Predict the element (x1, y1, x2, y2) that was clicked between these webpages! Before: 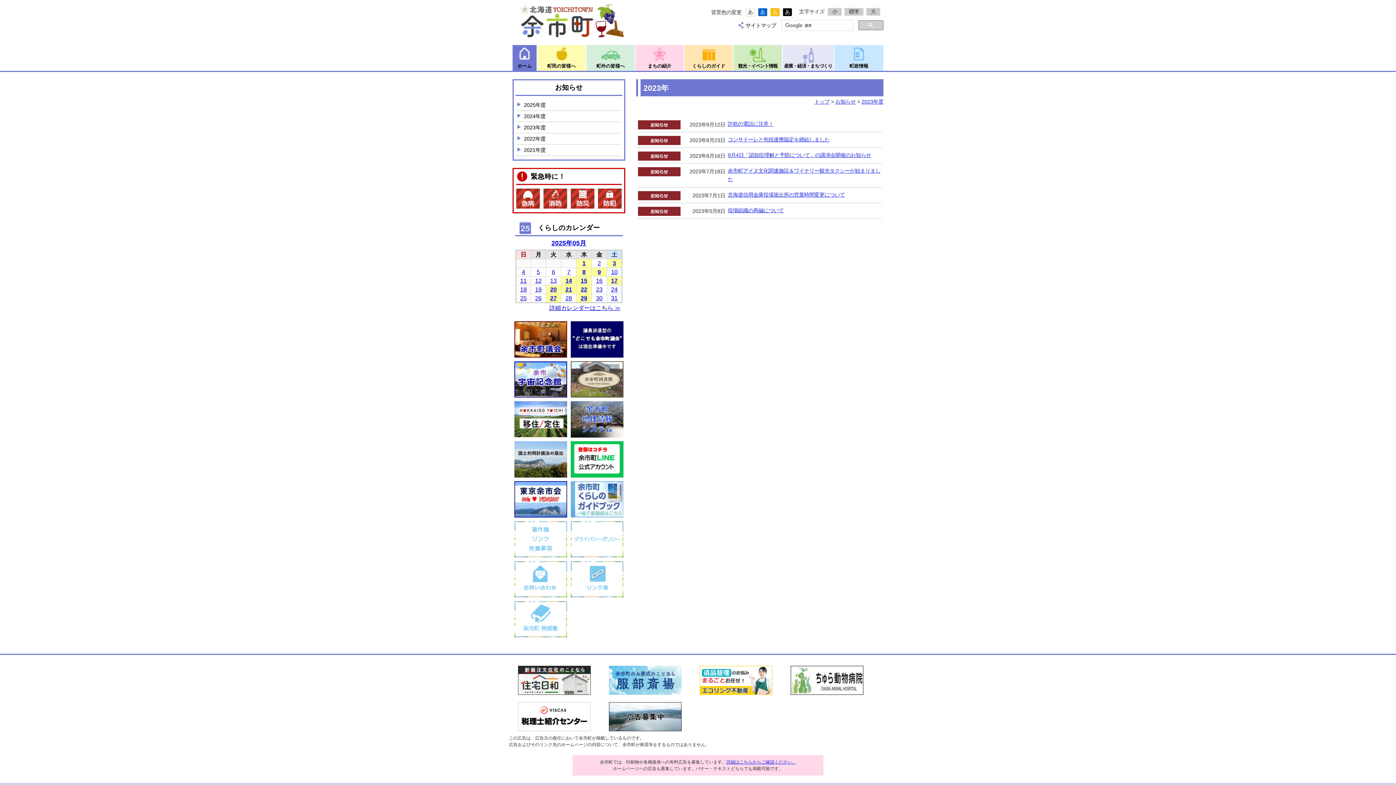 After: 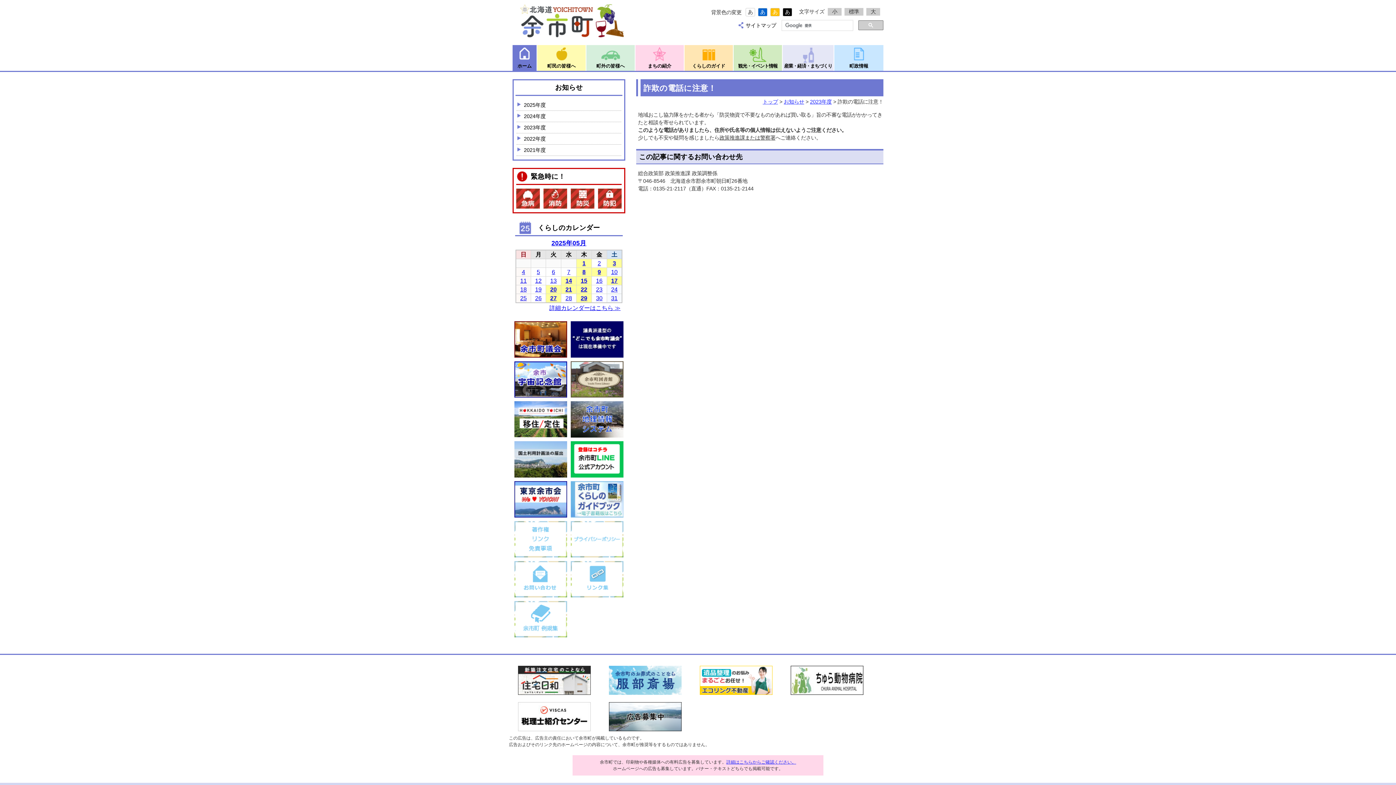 Action: bbox: (728, 120, 773, 126) label: 詐欺の電話に注意！